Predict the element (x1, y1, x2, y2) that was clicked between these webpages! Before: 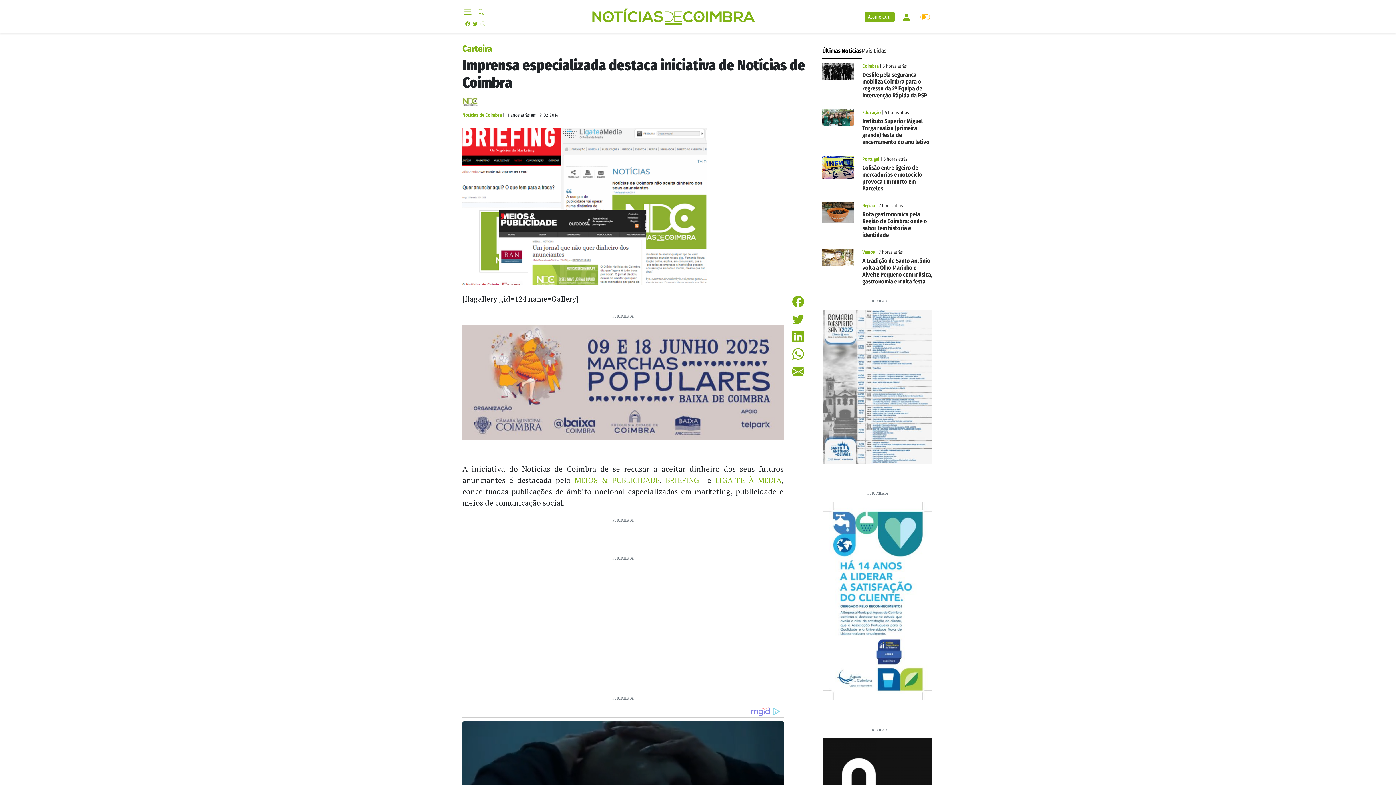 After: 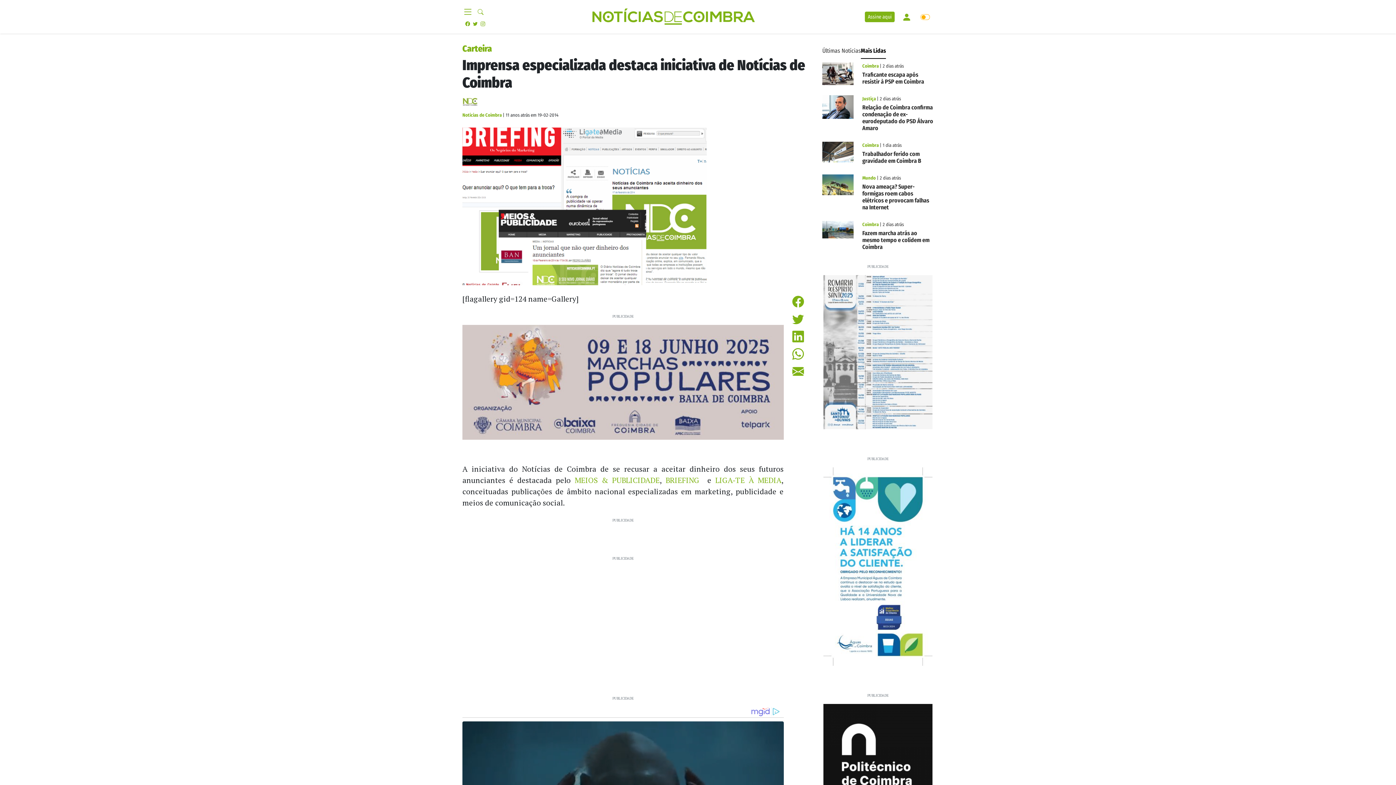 Action: bbox: (861, 43, 886, 58) label: Mais Lidas